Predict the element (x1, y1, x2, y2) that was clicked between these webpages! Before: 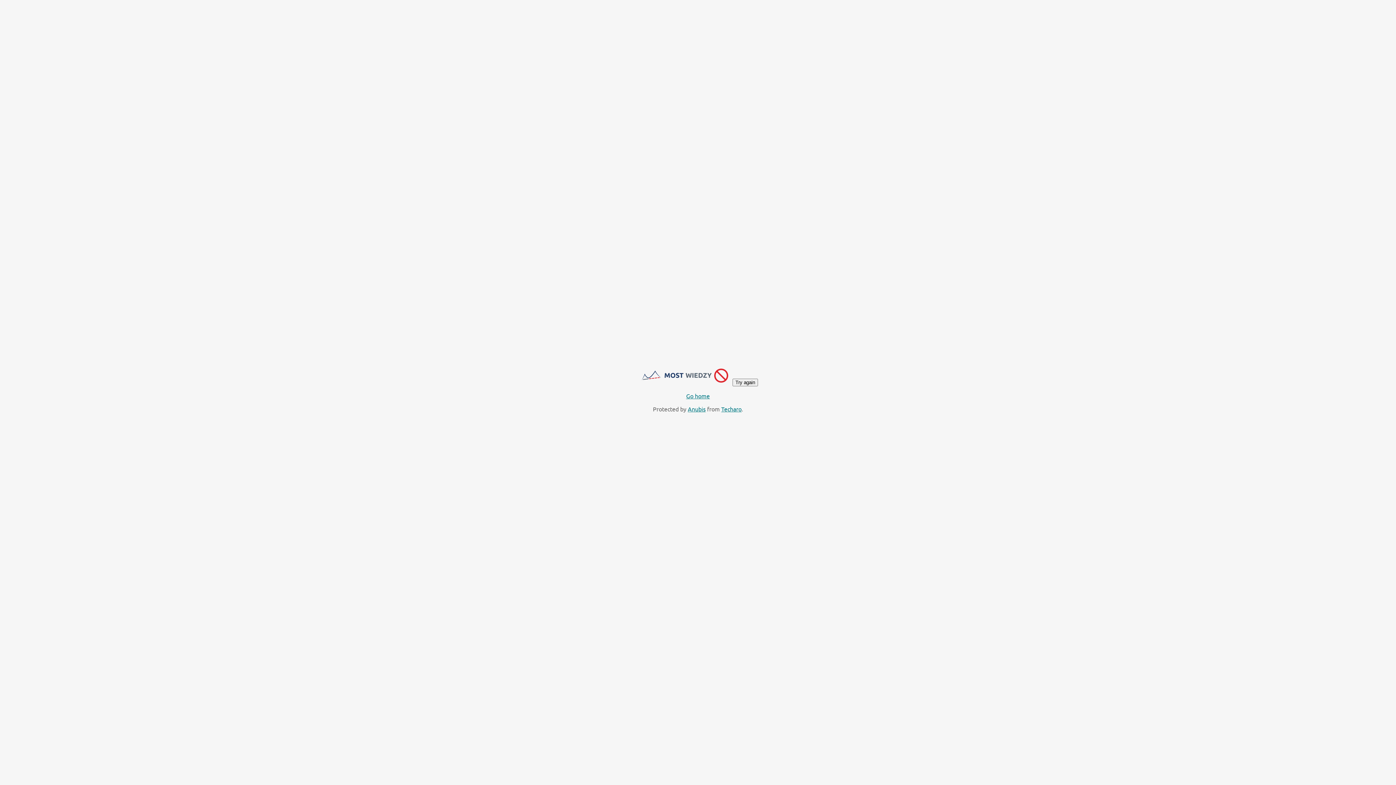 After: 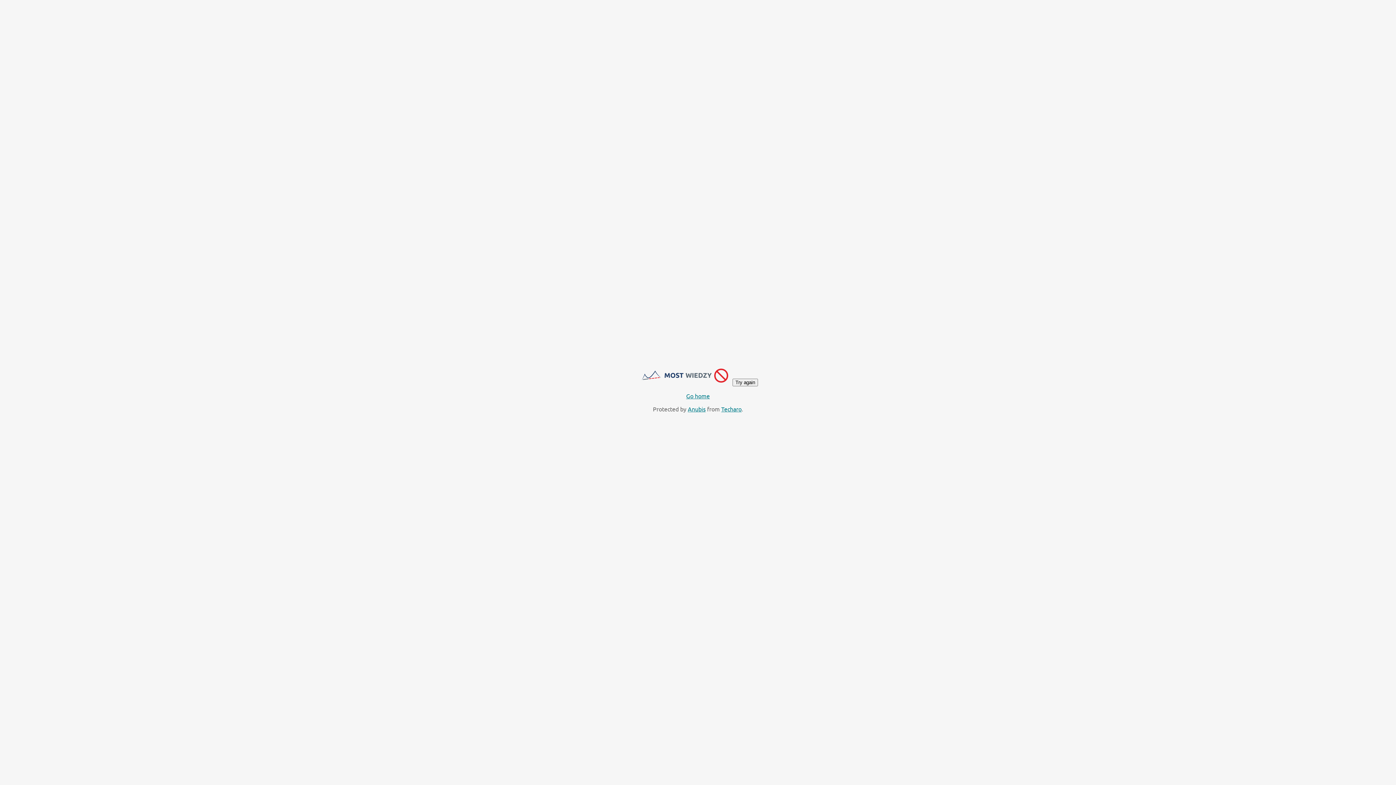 Action: label: Go home bbox: (686, 392, 710, 399)